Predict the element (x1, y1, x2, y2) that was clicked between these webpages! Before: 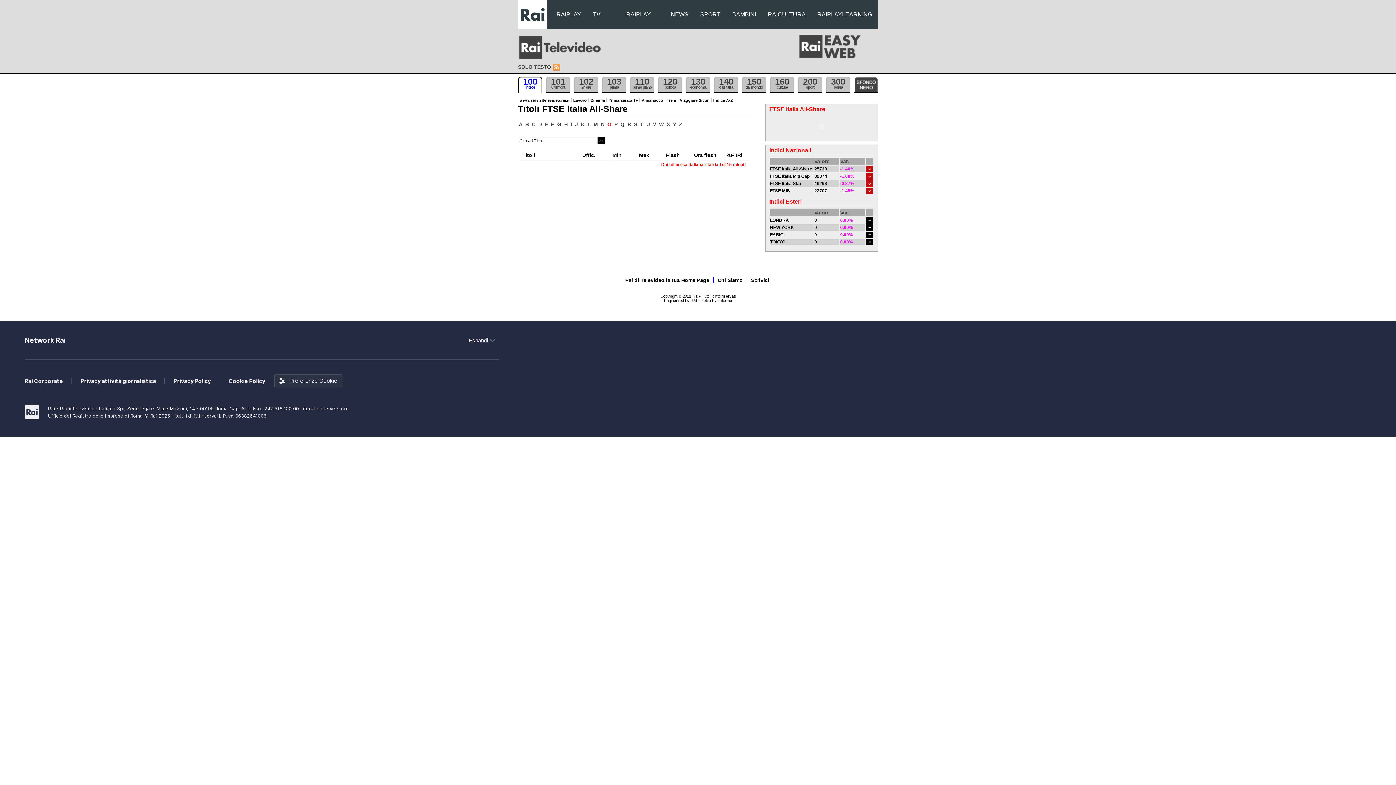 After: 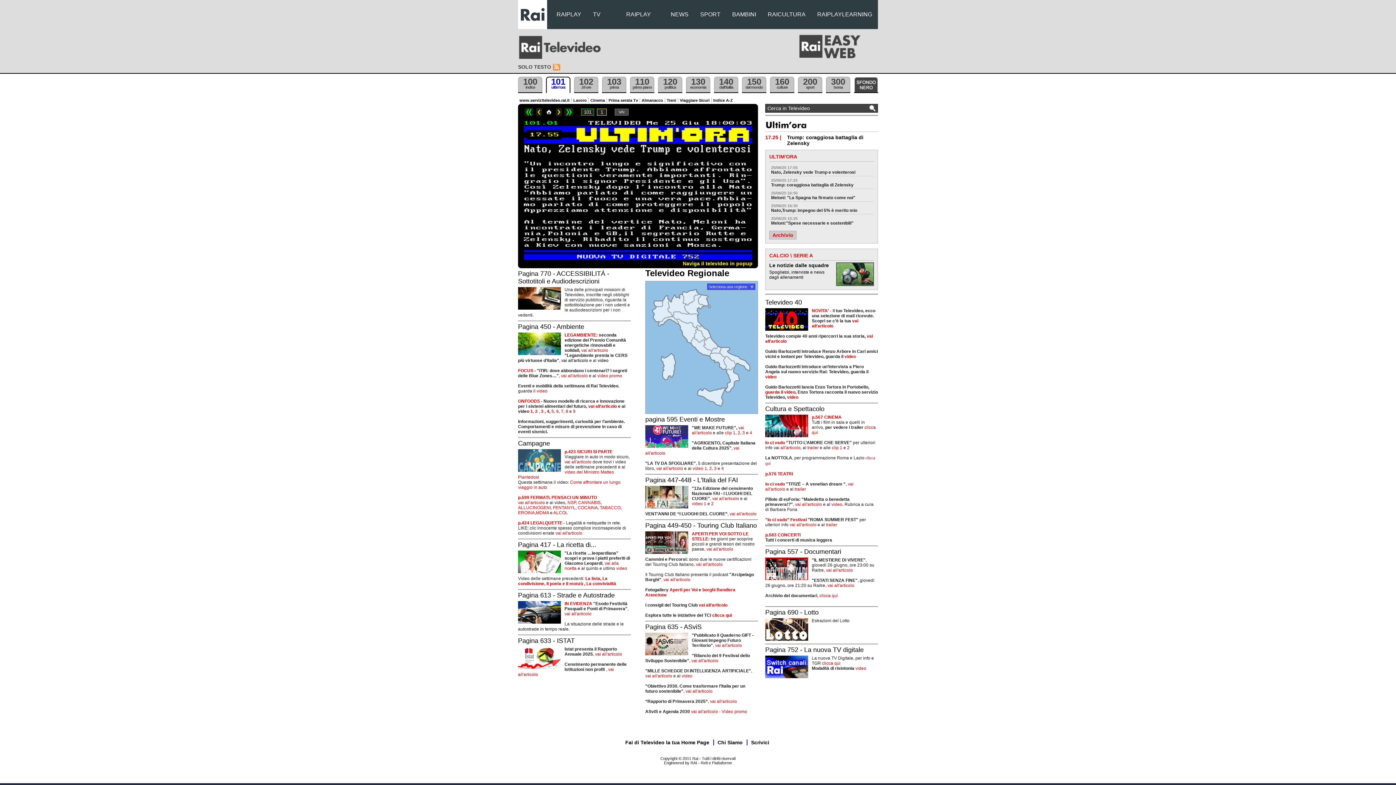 Action: label: 101
ultim'ora bbox: (546, 76, 570, 93)